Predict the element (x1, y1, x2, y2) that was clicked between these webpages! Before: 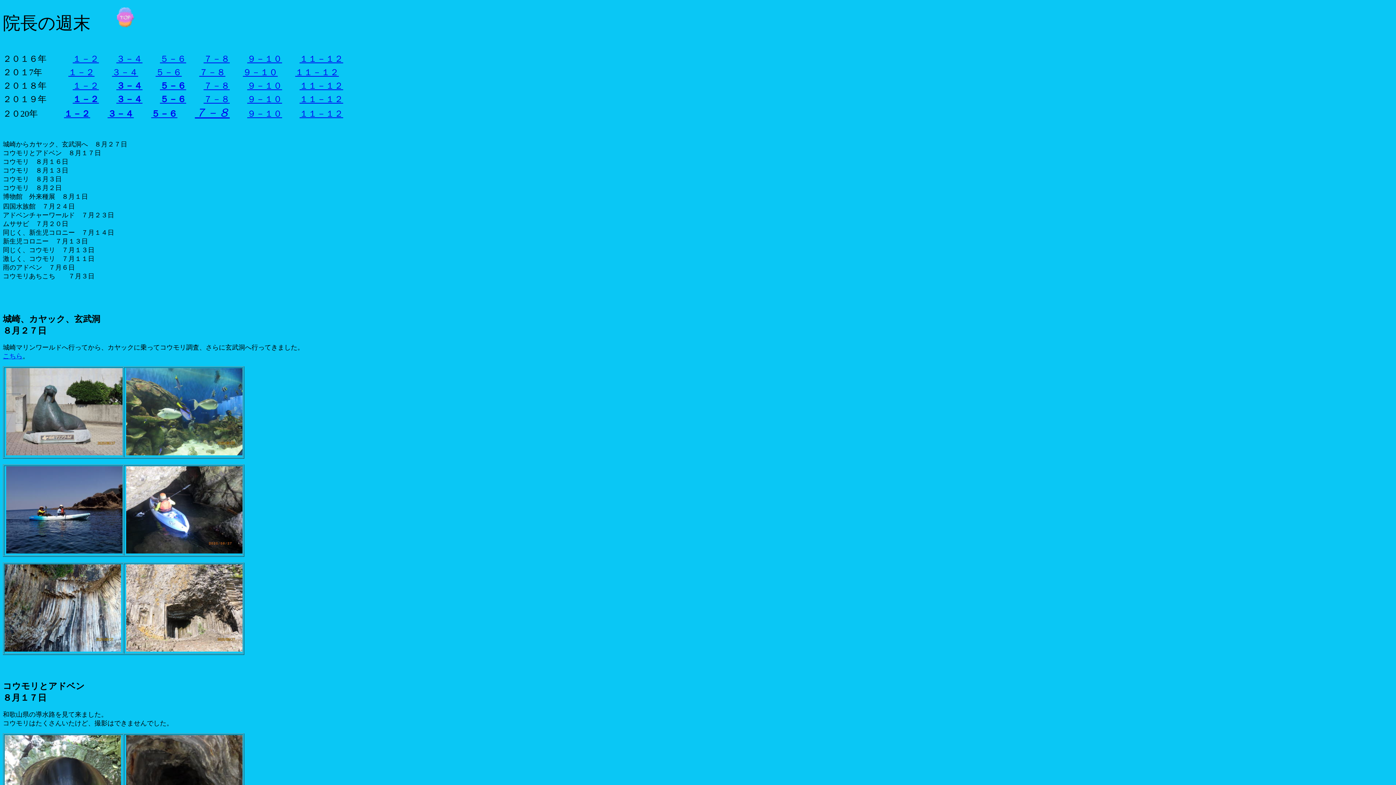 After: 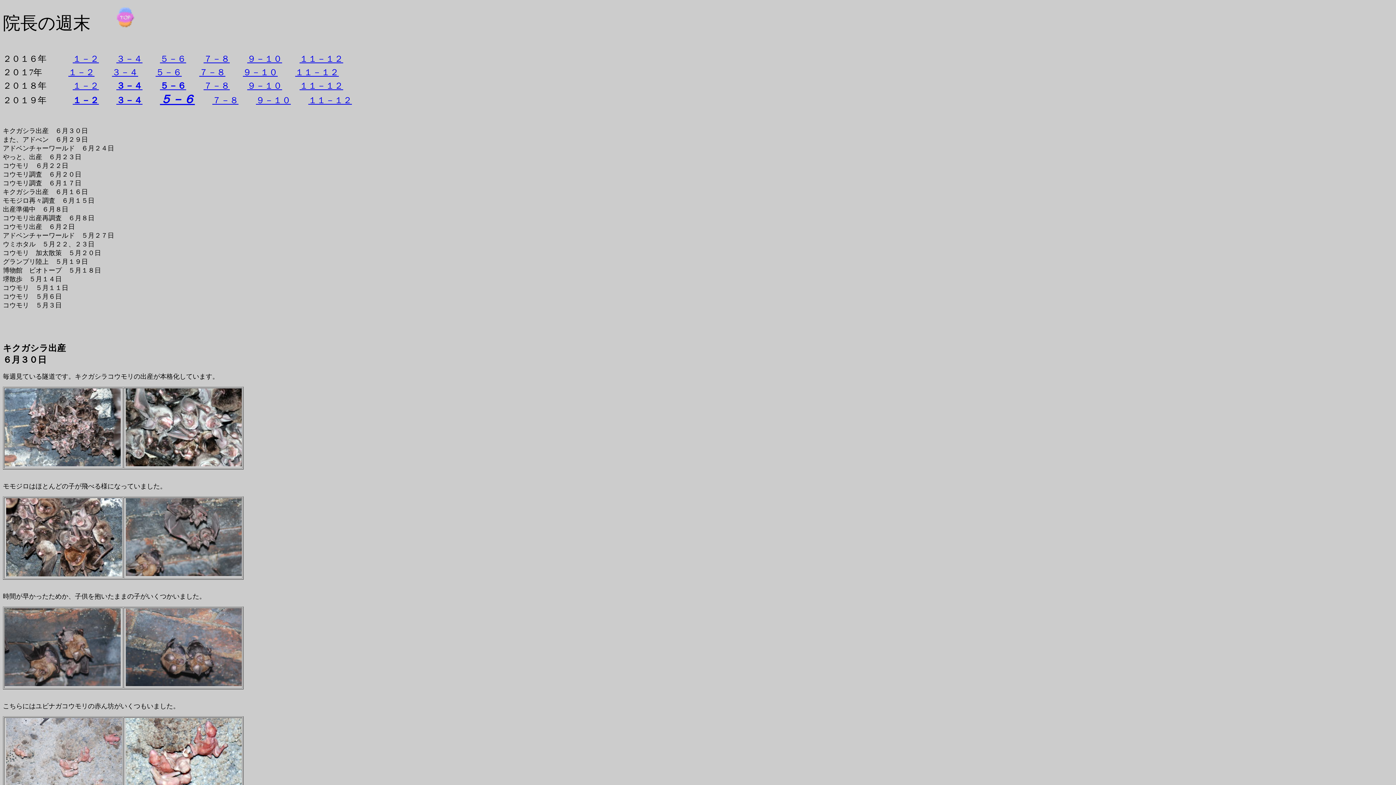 Action: bbox: (160, 94, 186, 104) label: ５－６